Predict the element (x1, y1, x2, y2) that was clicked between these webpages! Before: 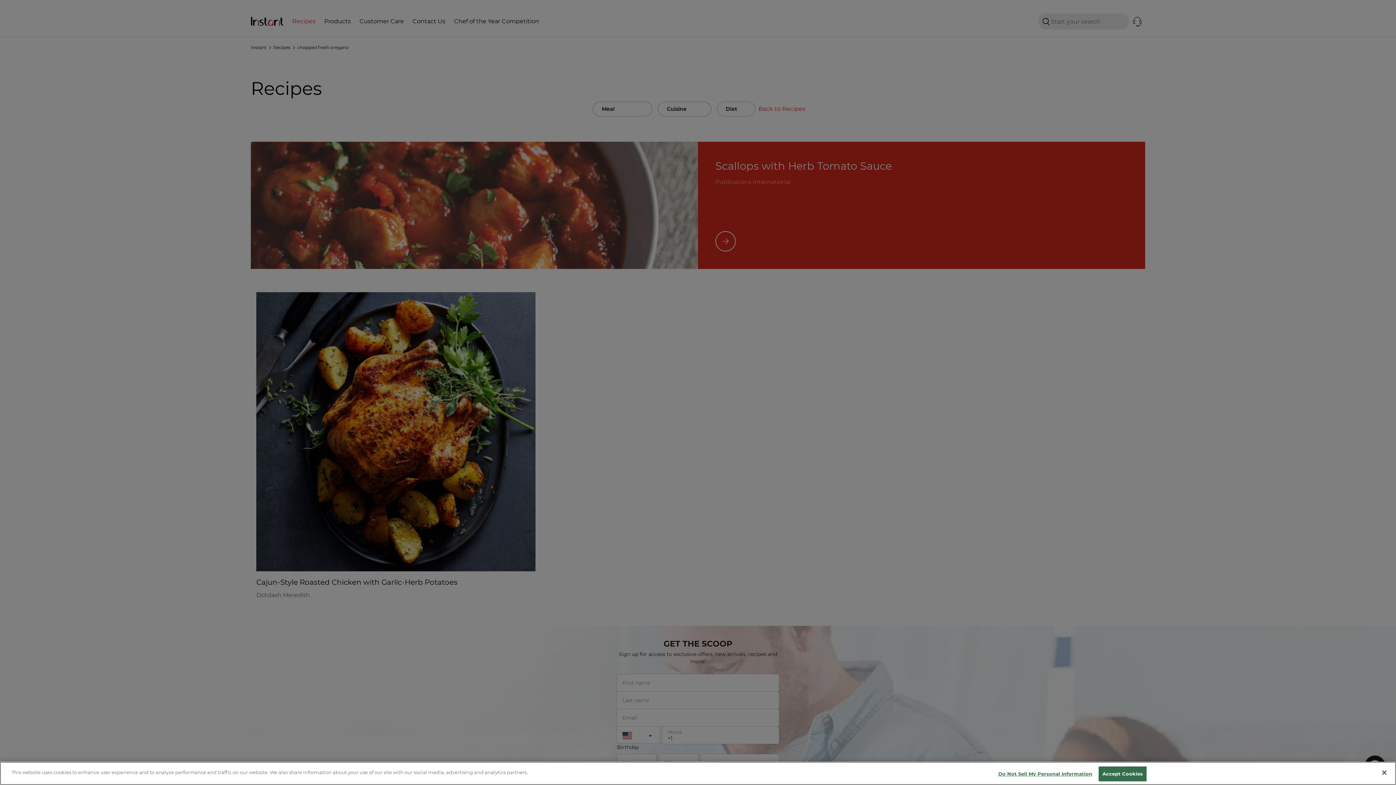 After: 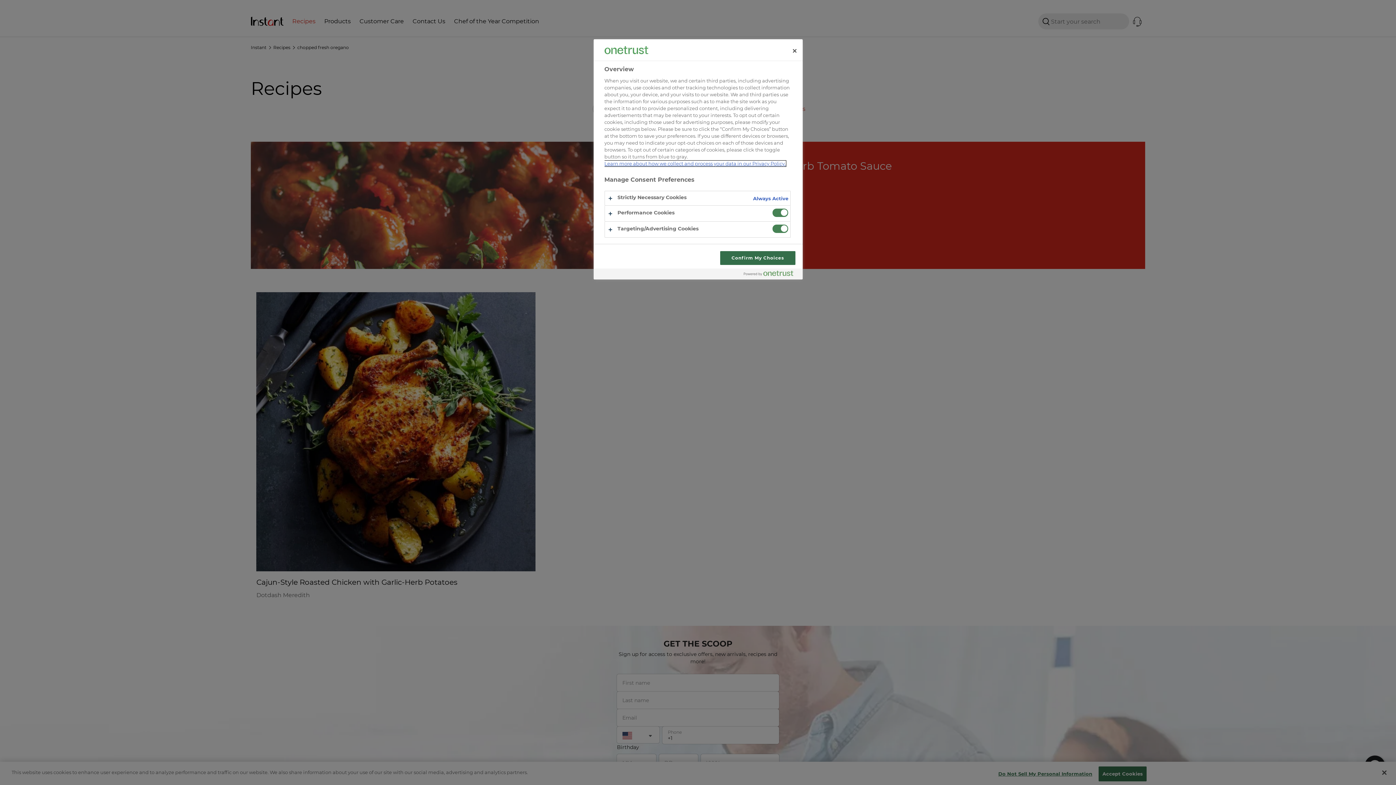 Action: label: Do Not Sell My Personal Information bbox: (998, 767, 1092, 781)